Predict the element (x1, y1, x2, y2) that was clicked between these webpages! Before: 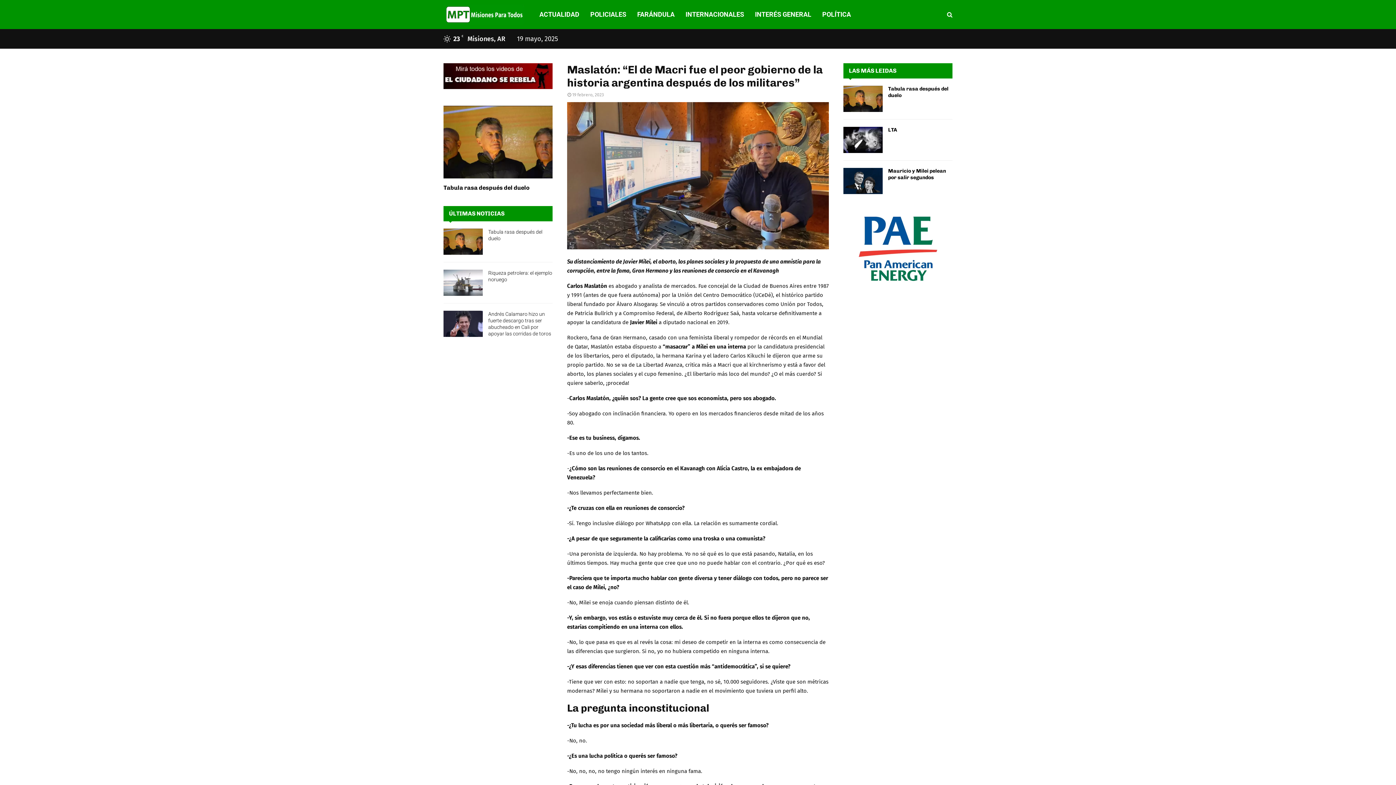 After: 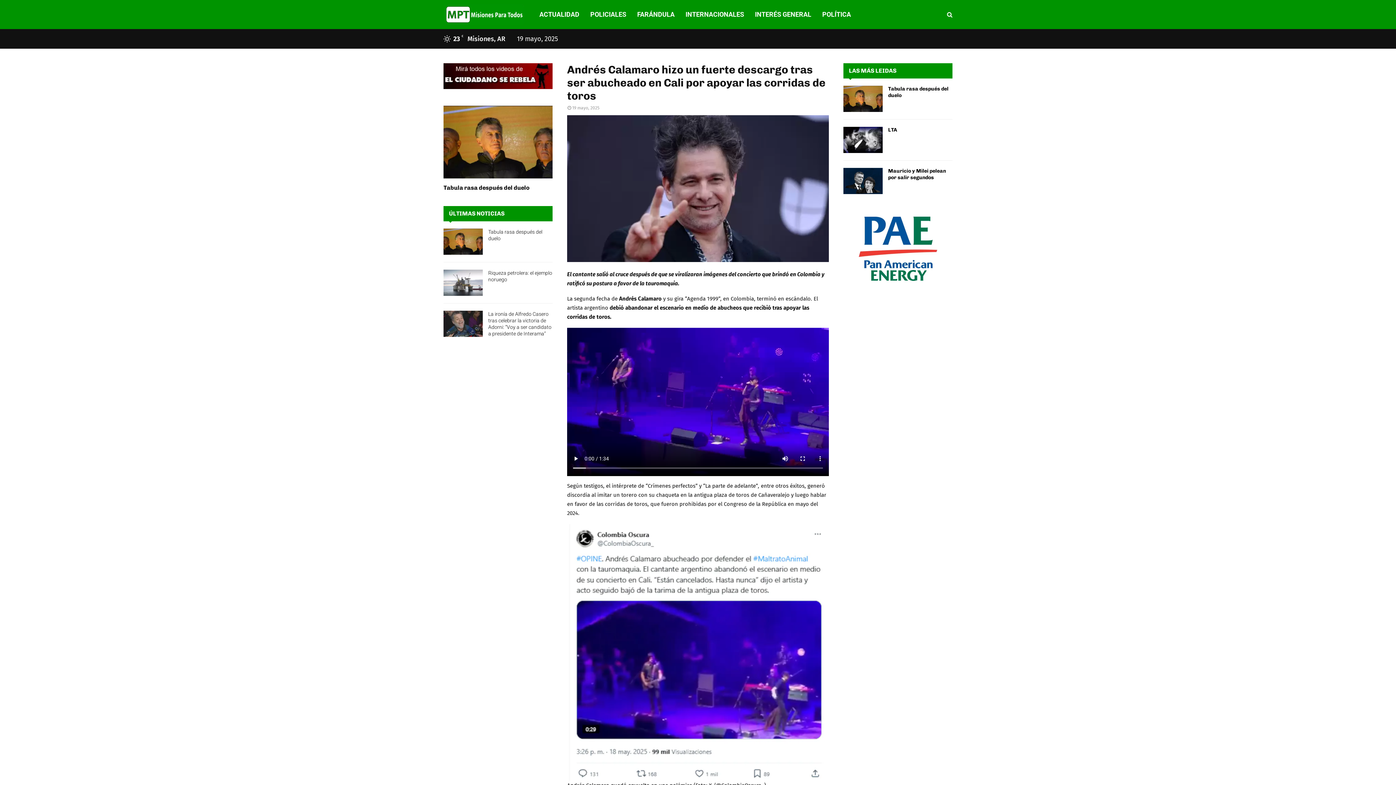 Action: bbox: (443, 311, 482, 337)